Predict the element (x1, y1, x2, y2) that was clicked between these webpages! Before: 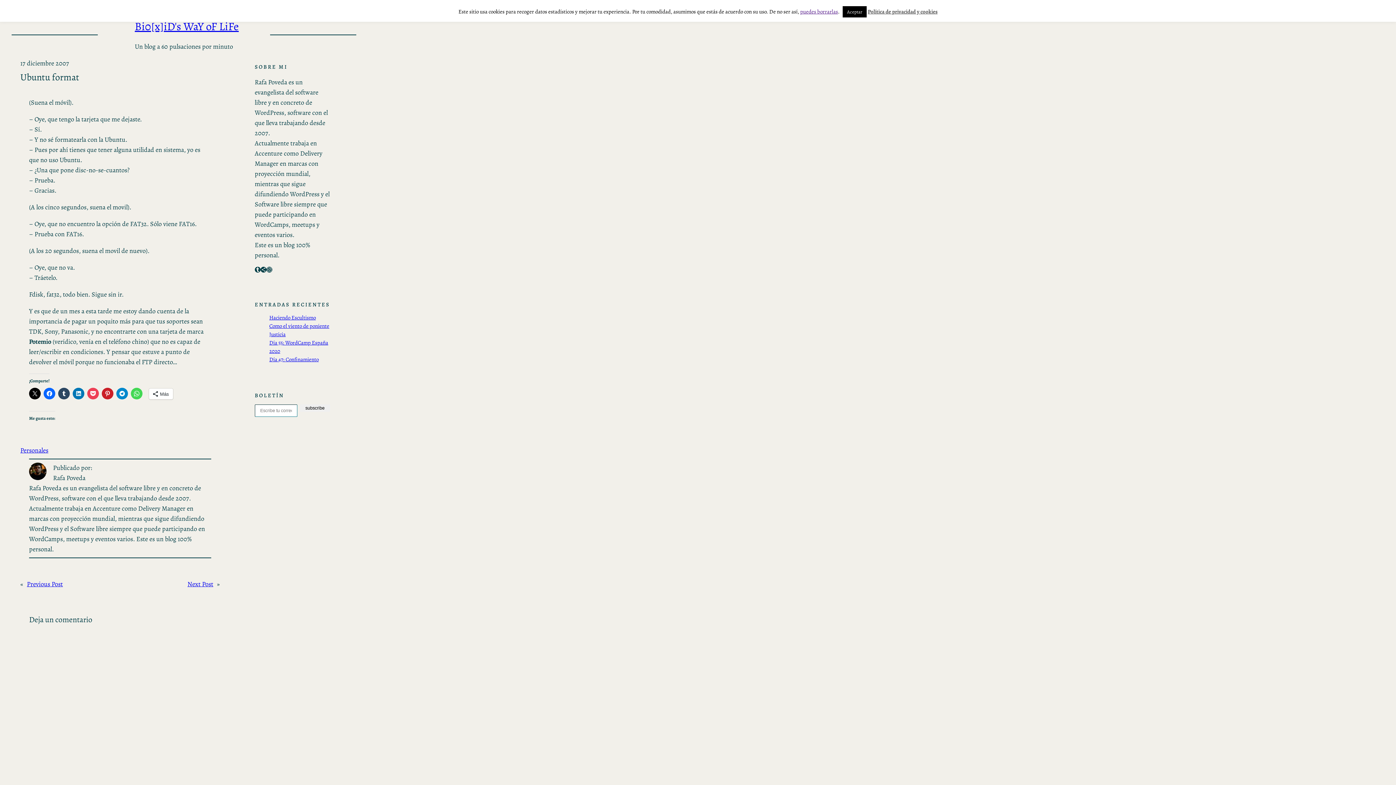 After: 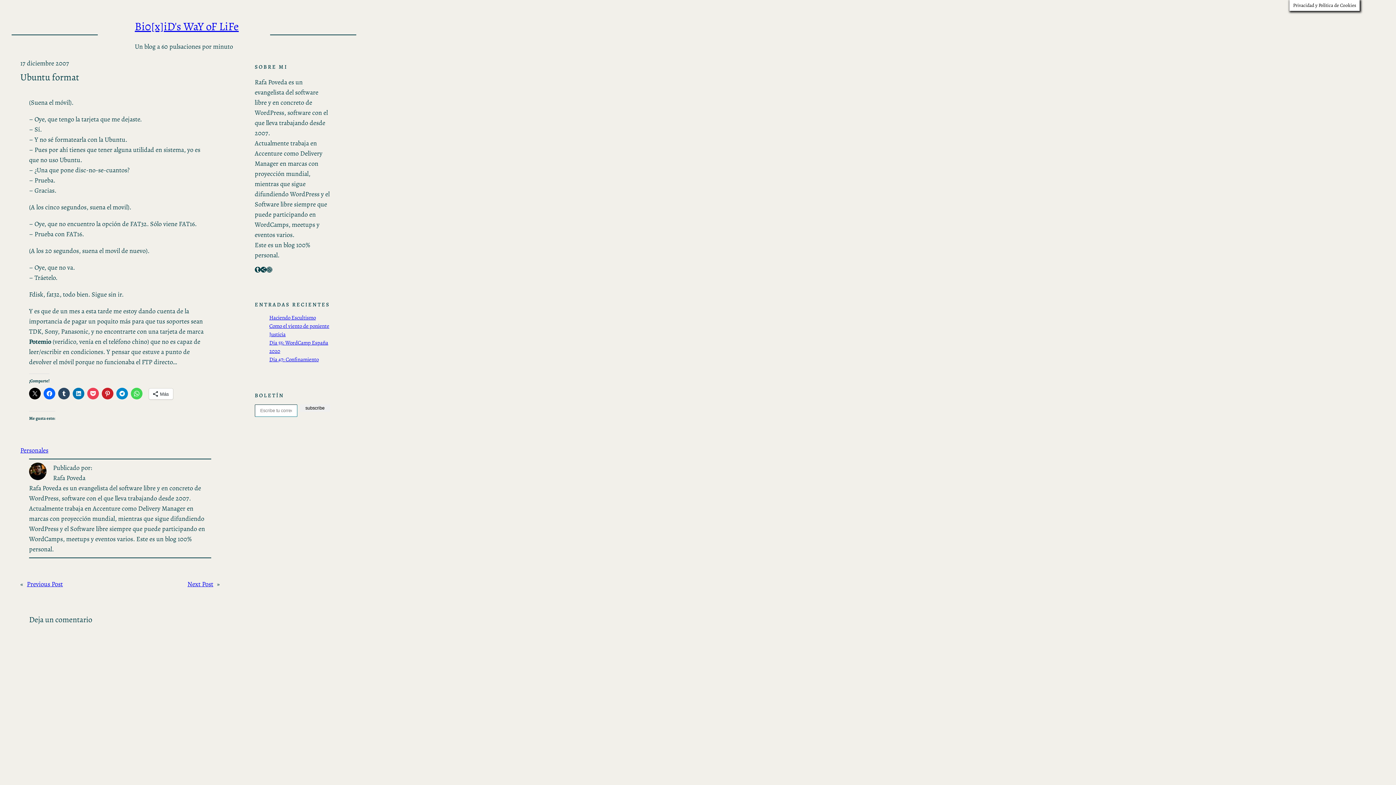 Action: label: Aceptar bbox: (842, 6, 866, 17)